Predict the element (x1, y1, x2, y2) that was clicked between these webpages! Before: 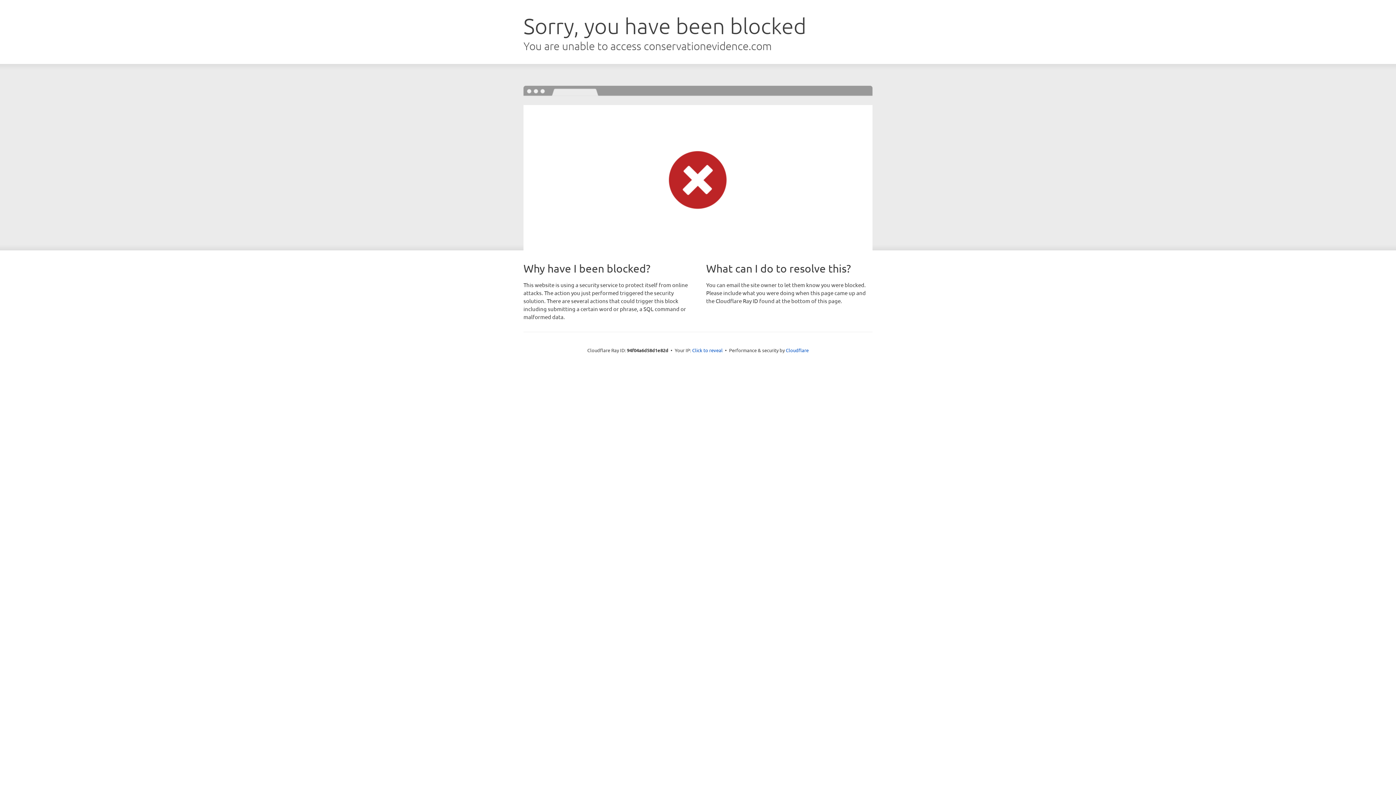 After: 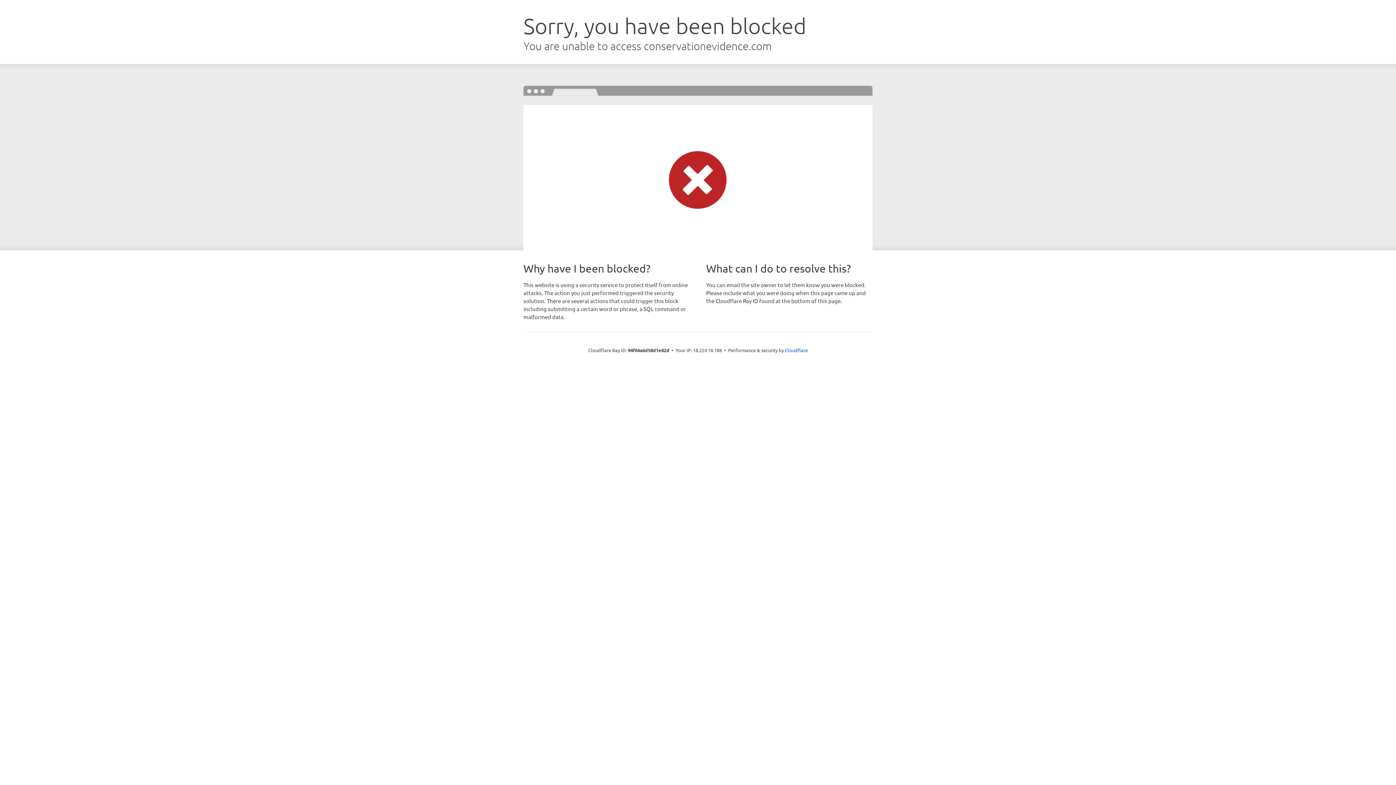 Action: bbox: (692, 346, 722, 353) label: Click to reveal